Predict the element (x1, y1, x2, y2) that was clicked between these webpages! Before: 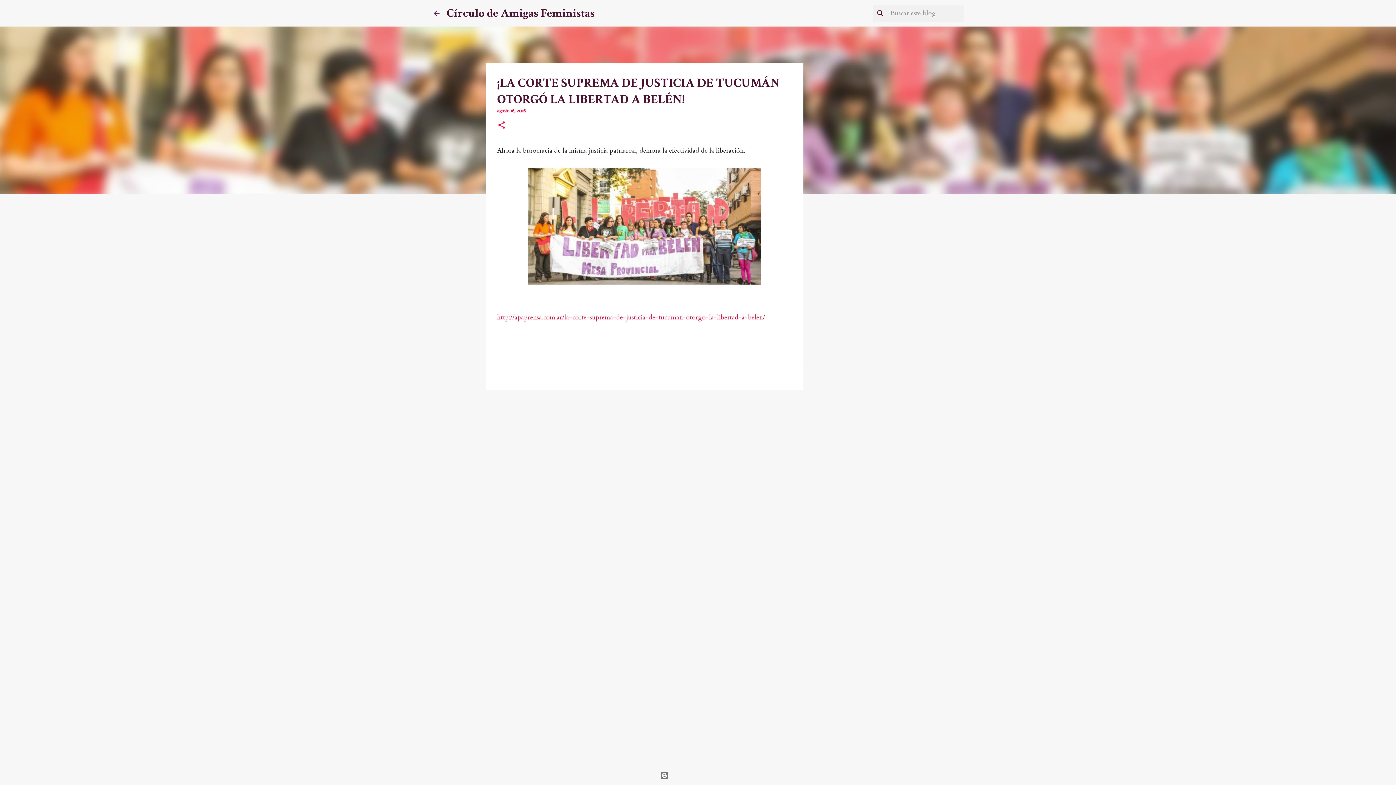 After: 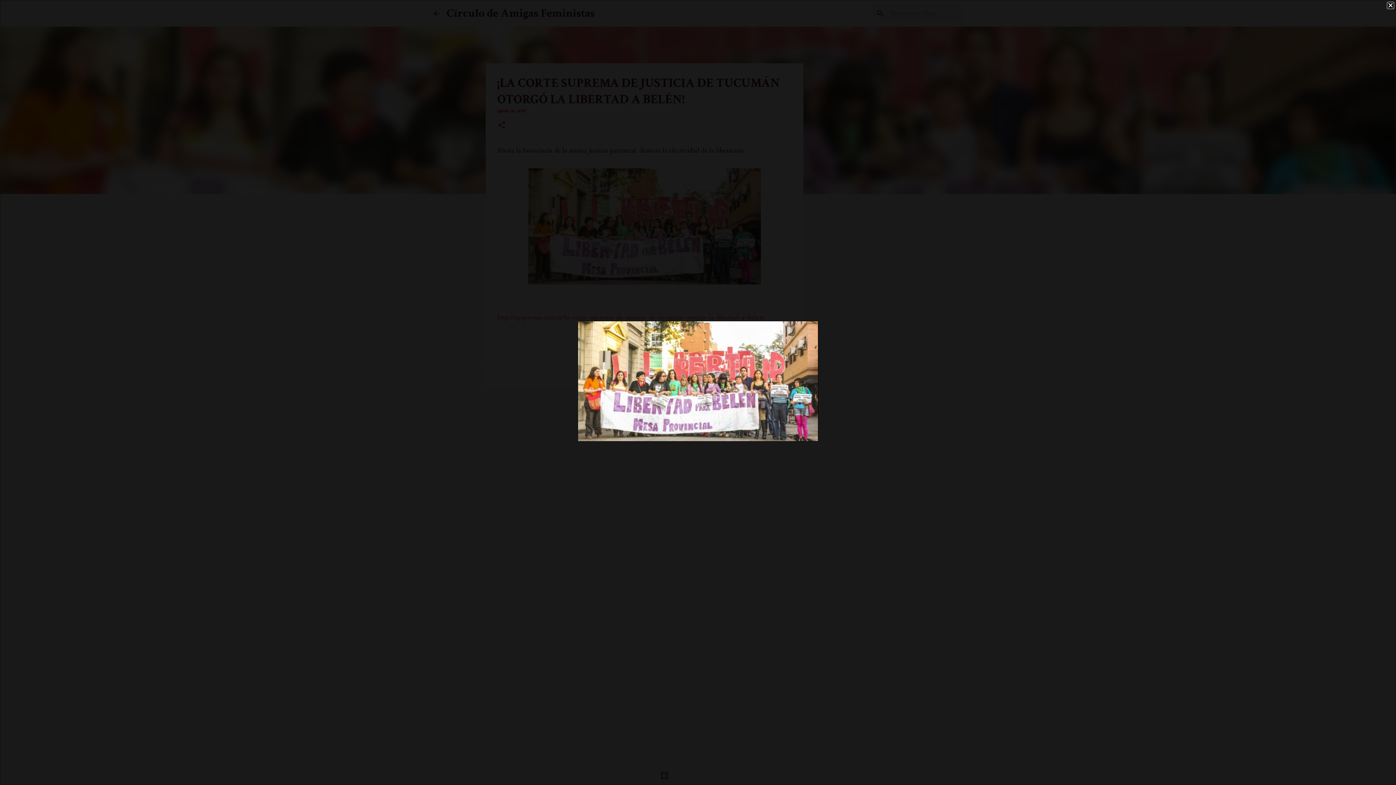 Action: bbox: (528, 168, 760, 288)